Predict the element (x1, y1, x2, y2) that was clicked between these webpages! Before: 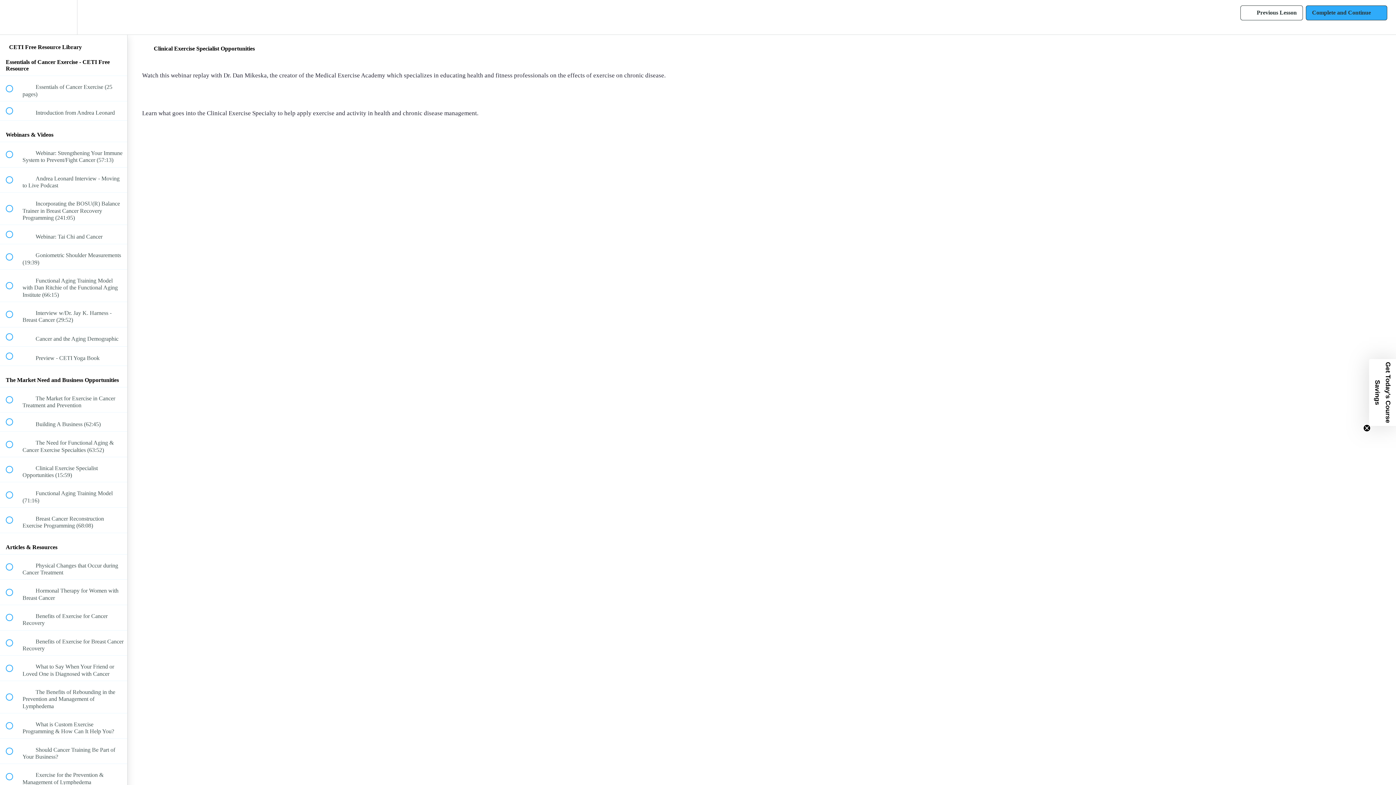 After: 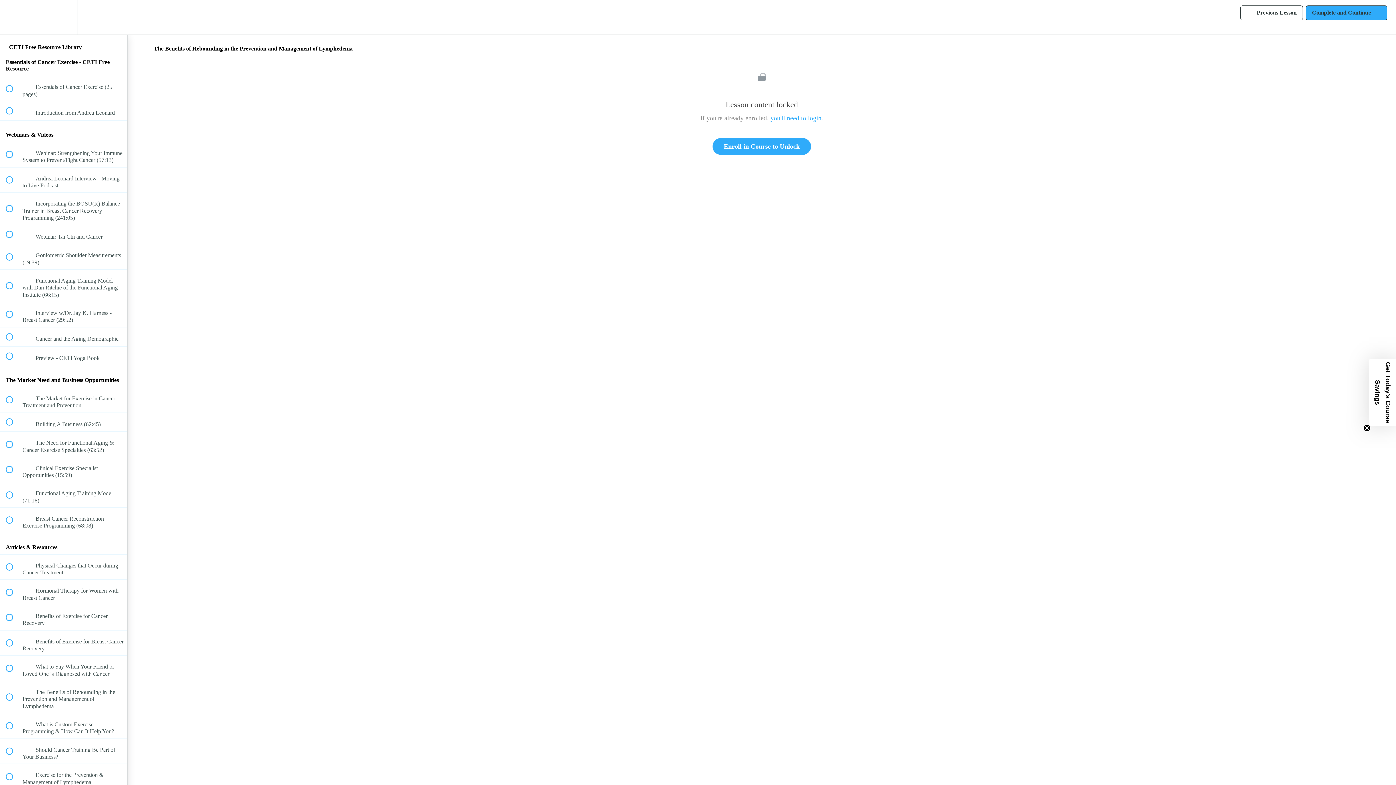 Action: bbox: (0, 681, 127, 713) label:  
 The Benefits of Rebounding in the Prevention and Management of Lymphedema